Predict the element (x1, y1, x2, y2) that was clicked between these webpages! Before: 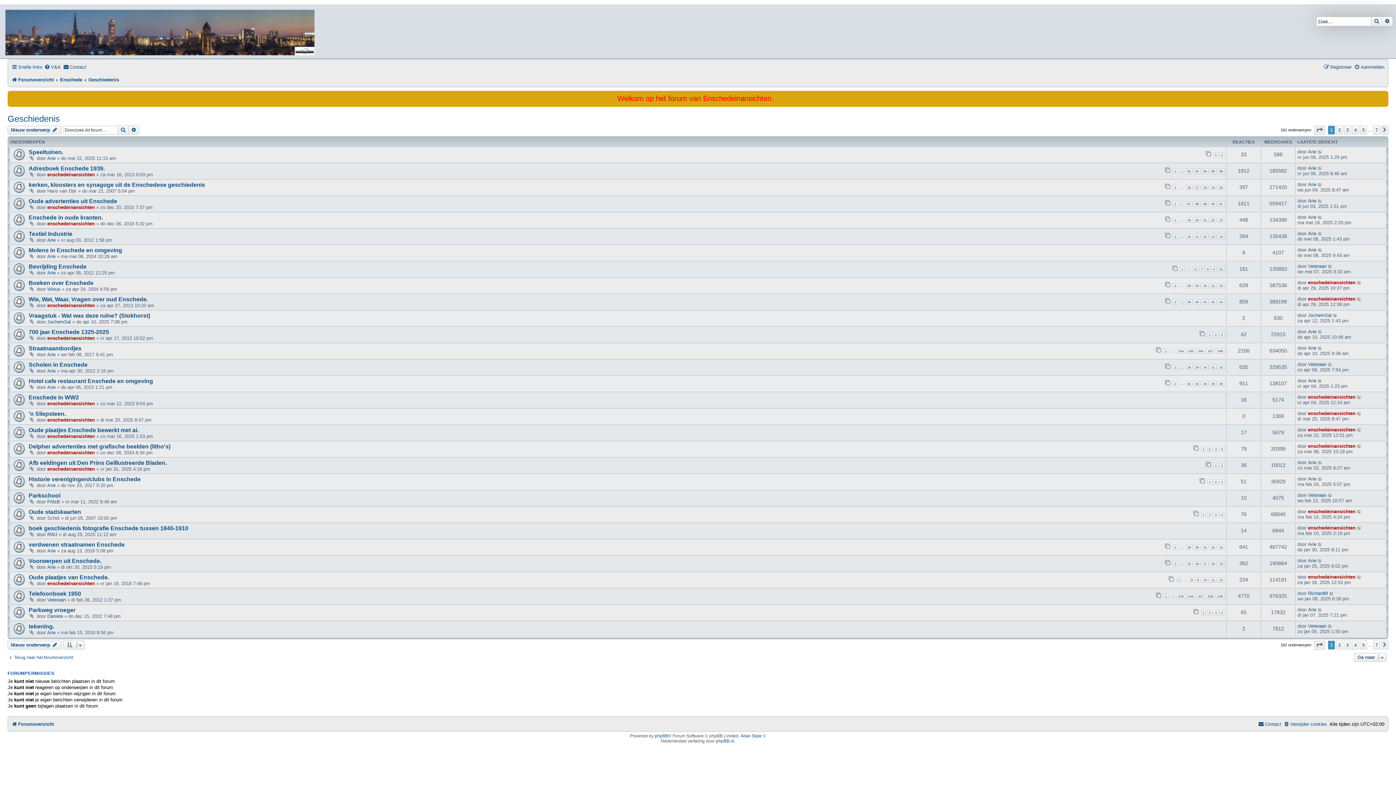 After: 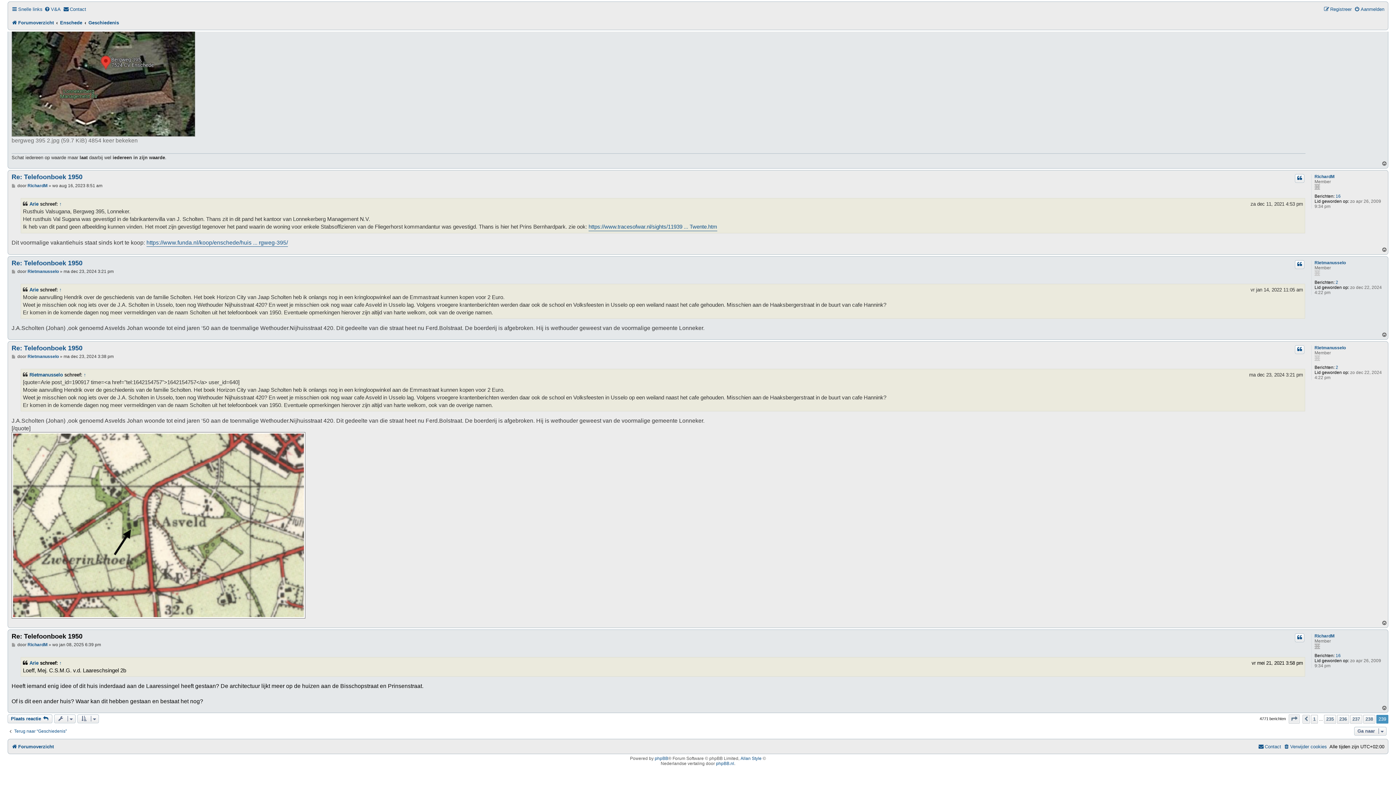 Action: bbox: (1329, 590, 1334, 596)